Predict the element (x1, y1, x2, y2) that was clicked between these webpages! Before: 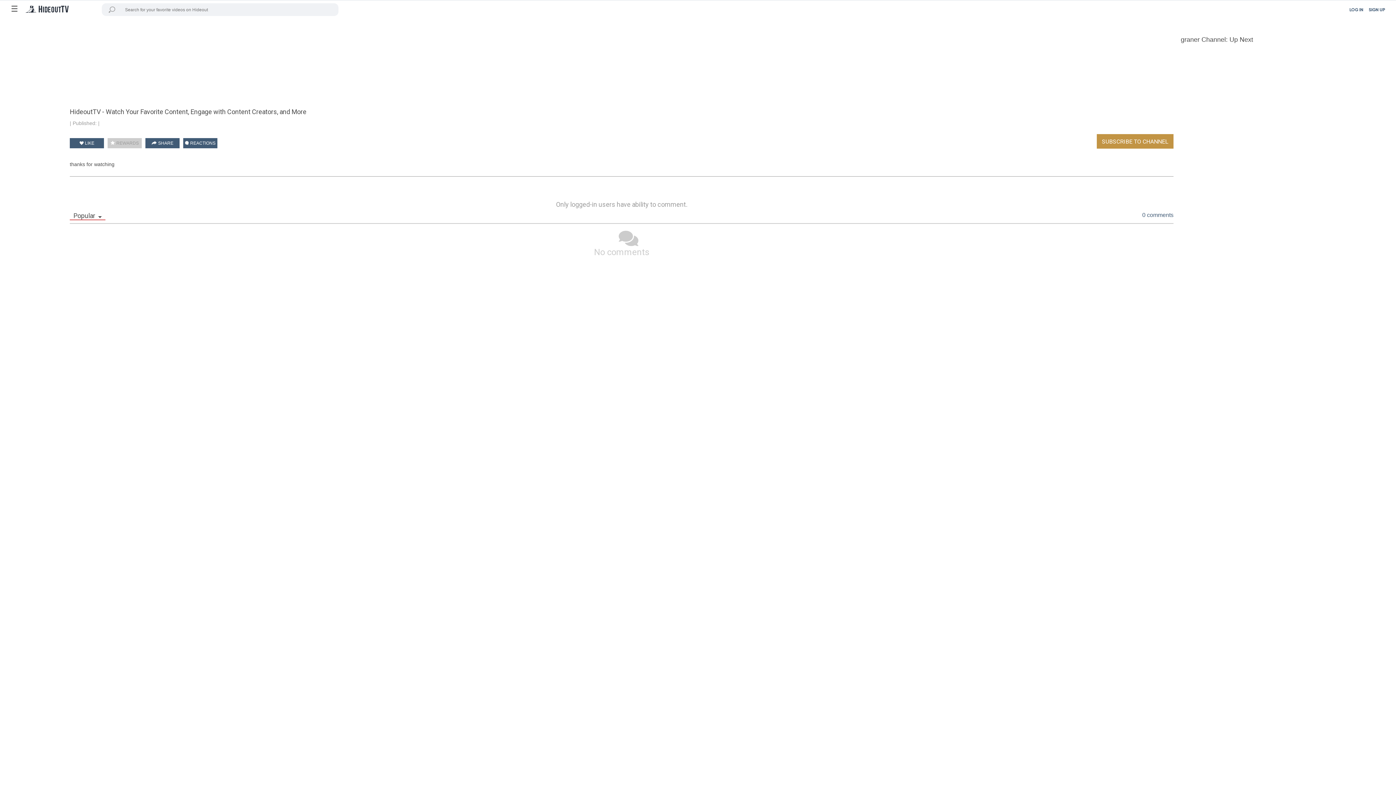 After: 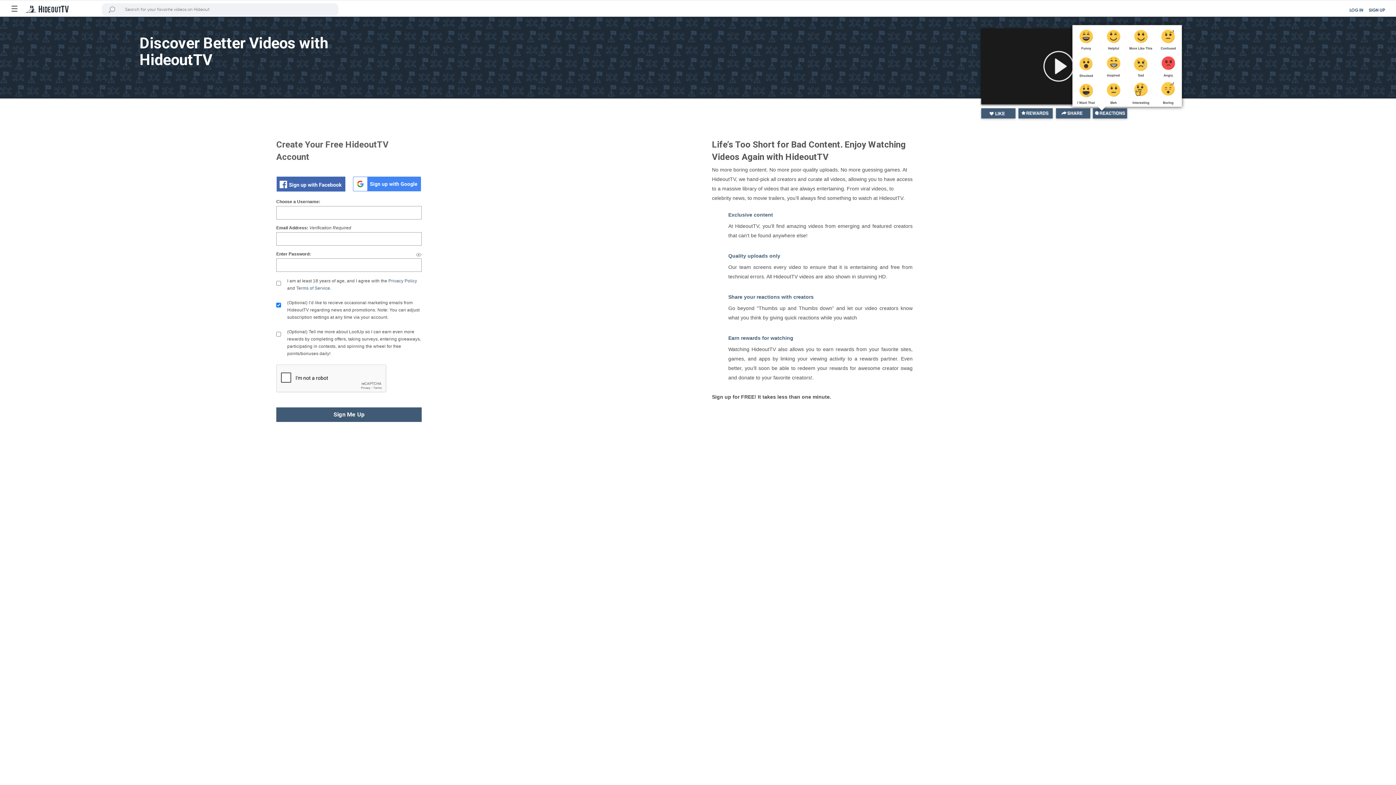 Action: label: SIGN UP bbox: (1369, 7, 1385, 13)